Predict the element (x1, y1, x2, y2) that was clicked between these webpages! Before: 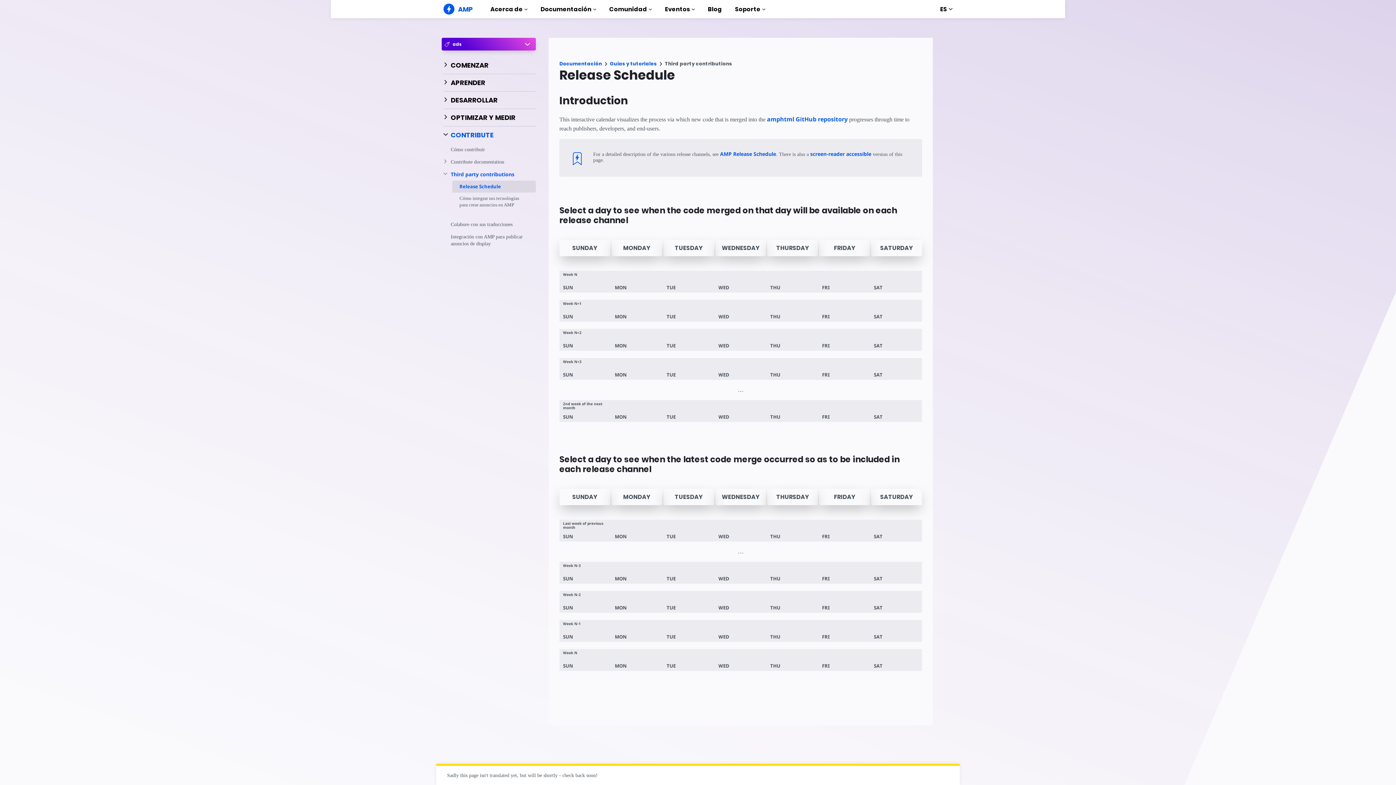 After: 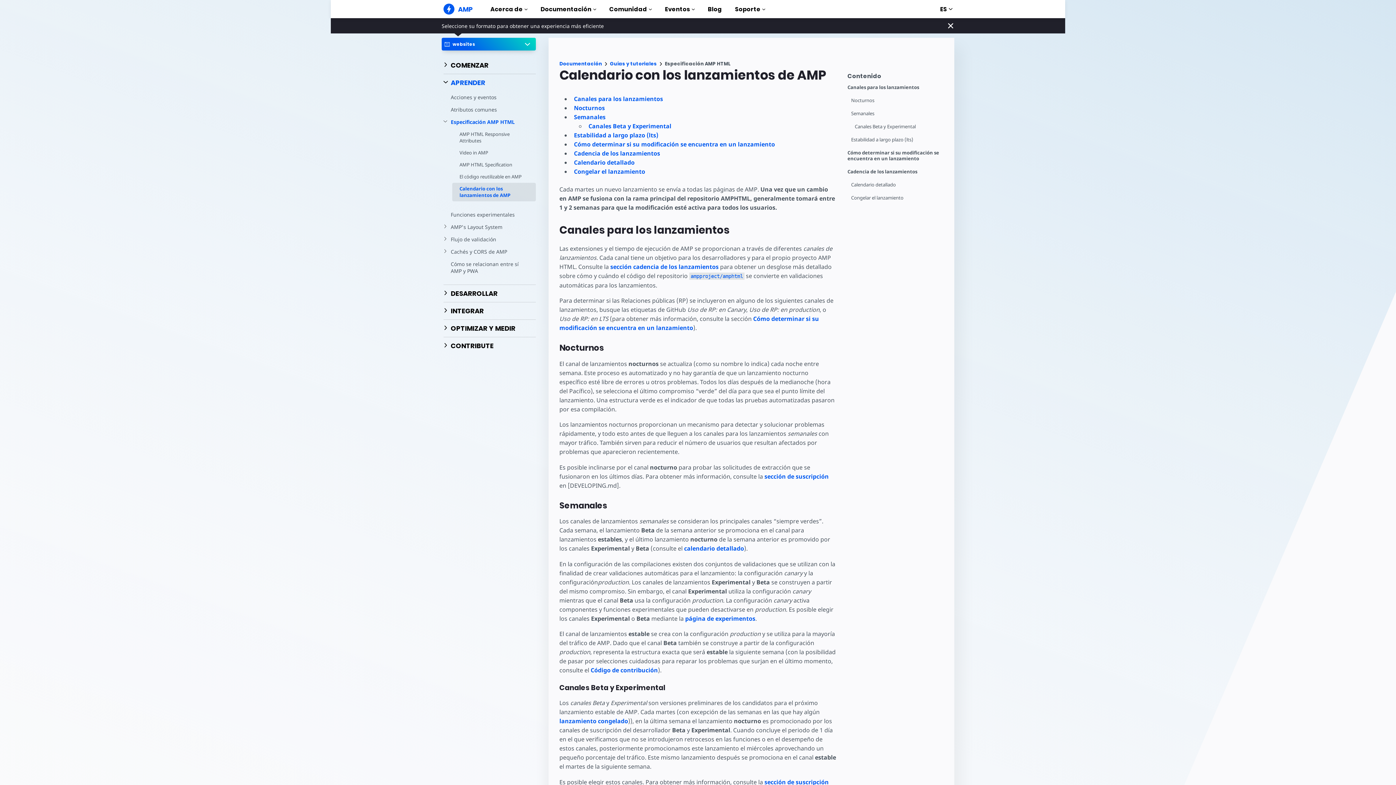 Action: bbox: (720, 150, 776, 157) label: AMP Release Schedule